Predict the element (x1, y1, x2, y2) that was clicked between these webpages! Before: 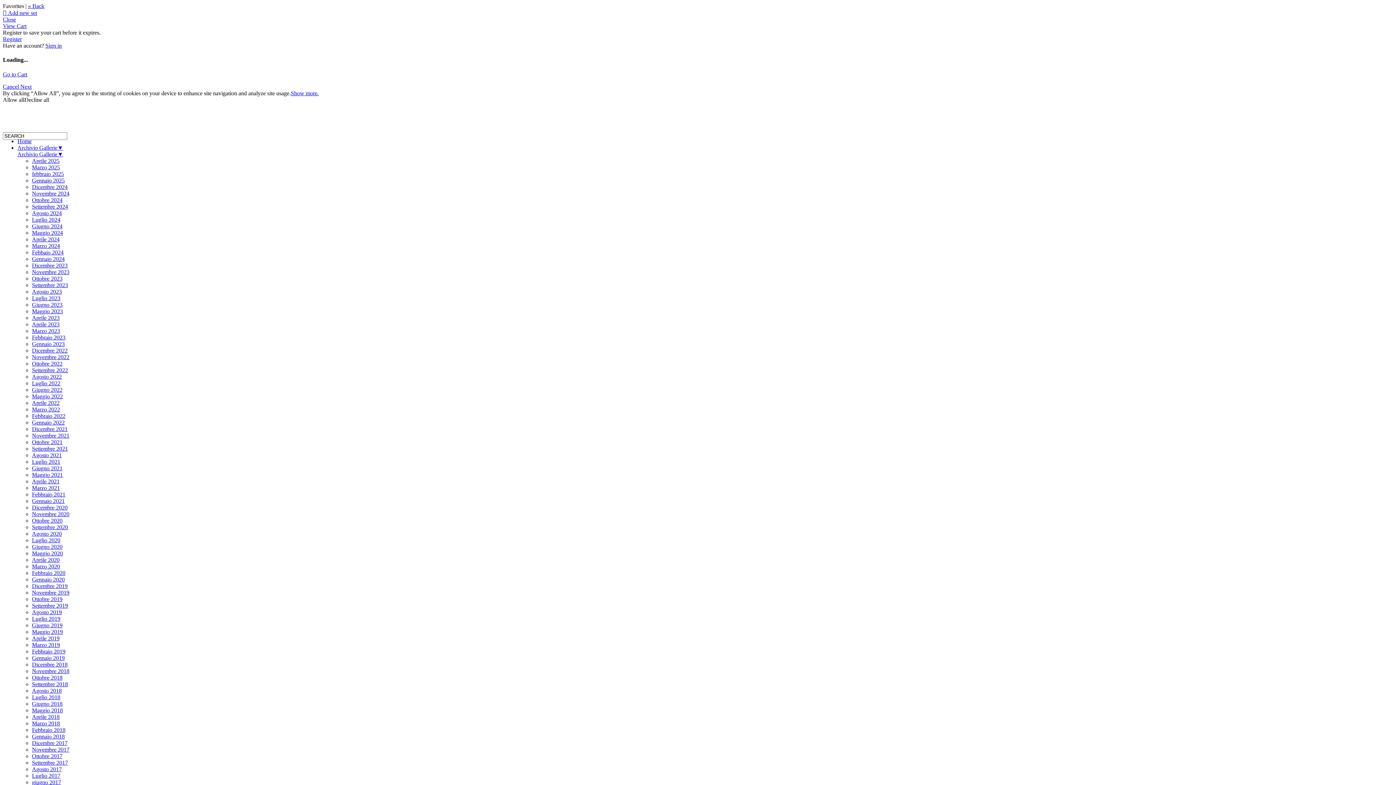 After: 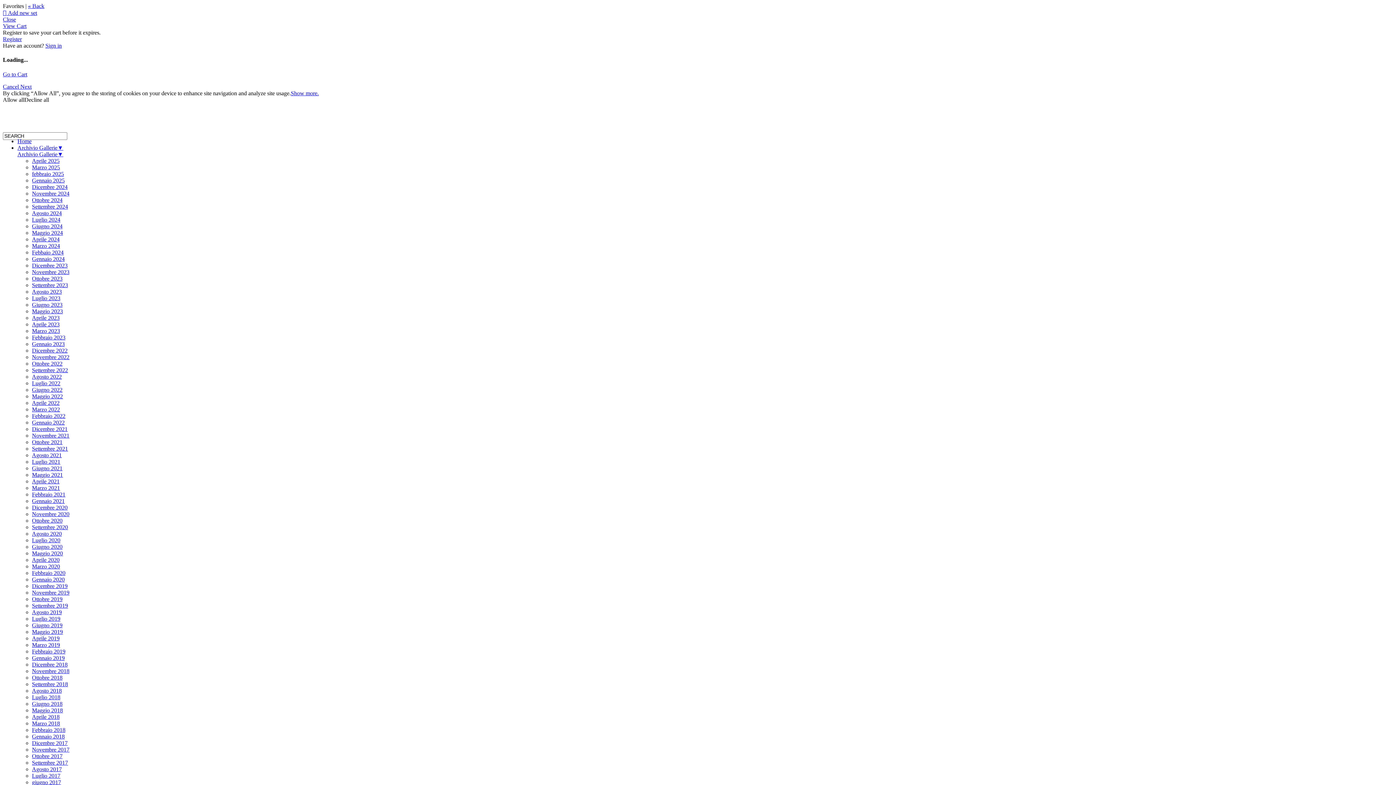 Action: bbox: (32, 393, 62, 399) label: Maggio 2022